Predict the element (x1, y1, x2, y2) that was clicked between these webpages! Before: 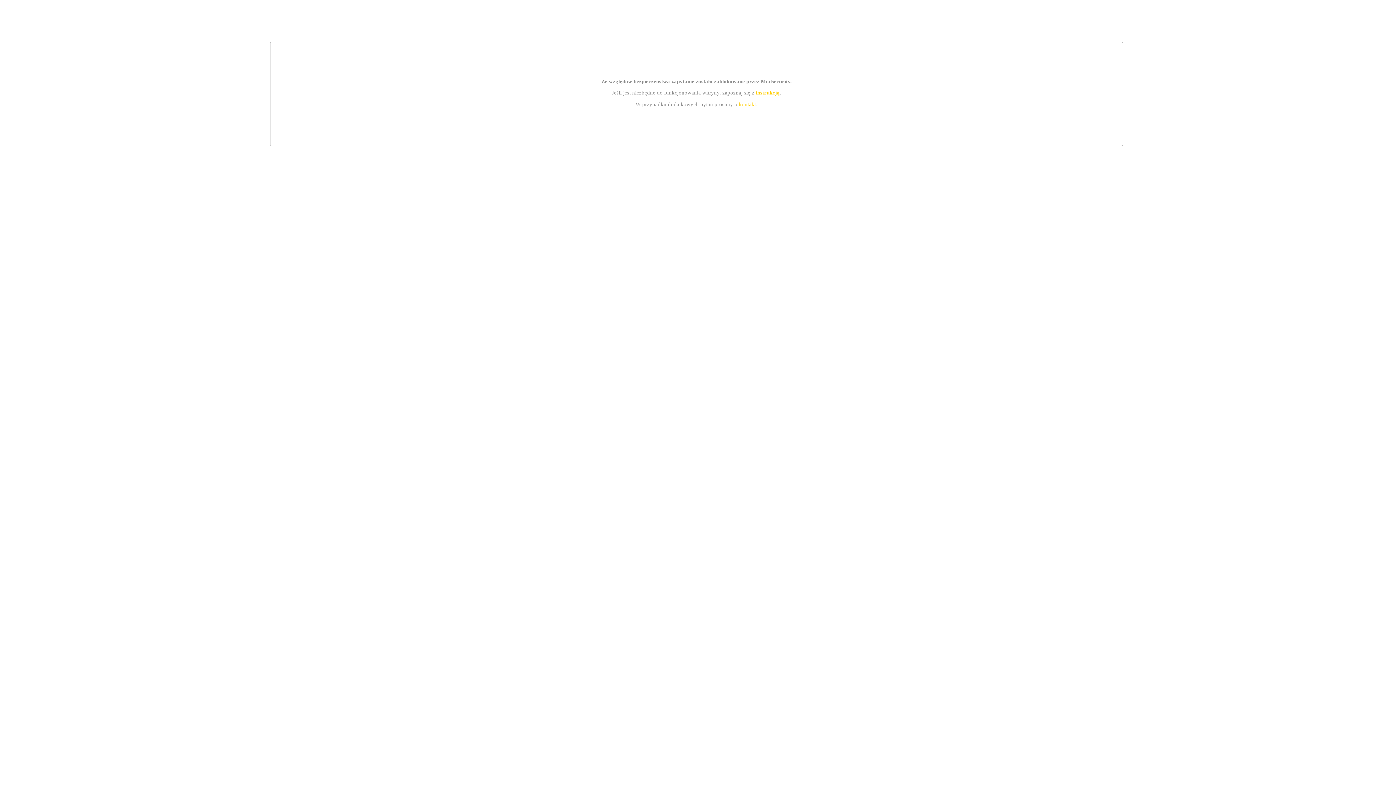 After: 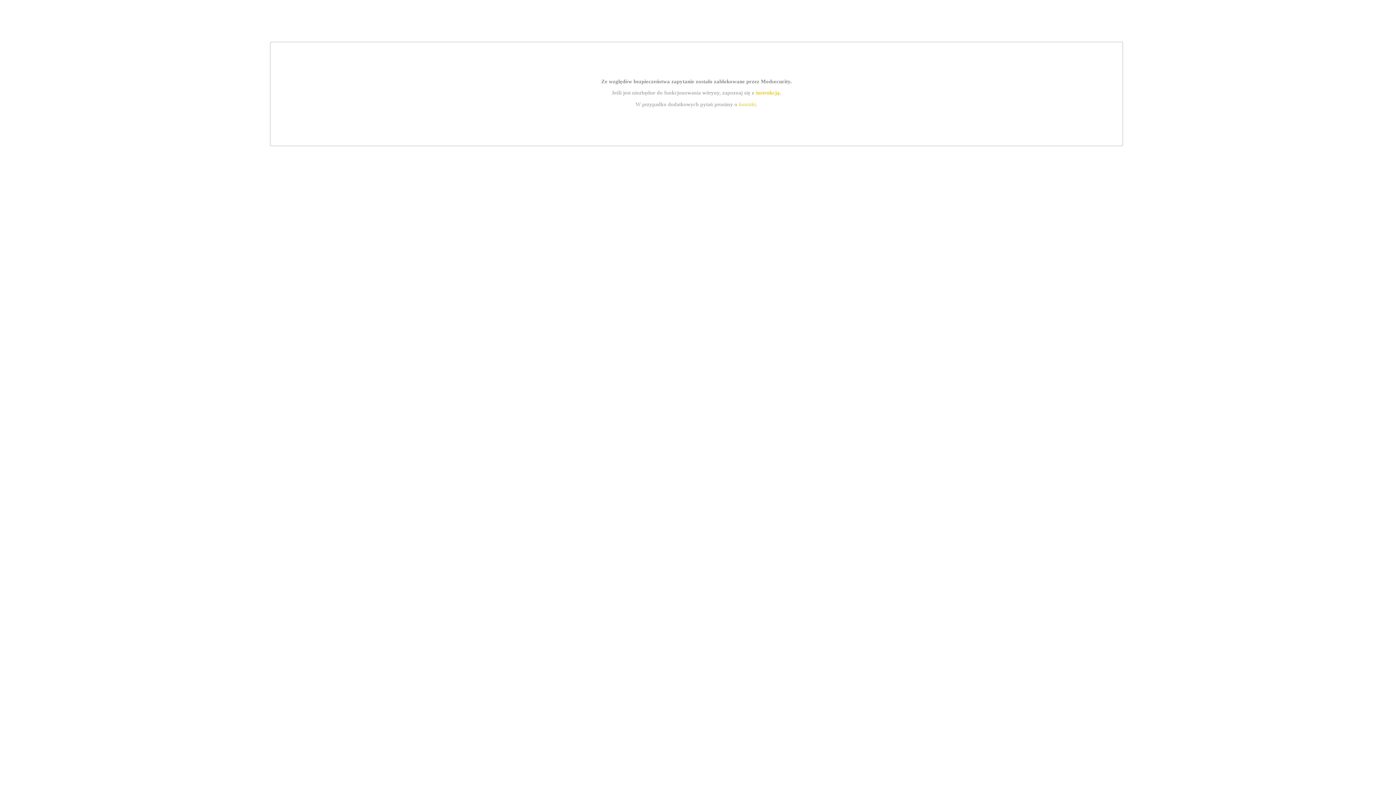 Action: label: kontakt bbox: (739, 101, 756, 107)